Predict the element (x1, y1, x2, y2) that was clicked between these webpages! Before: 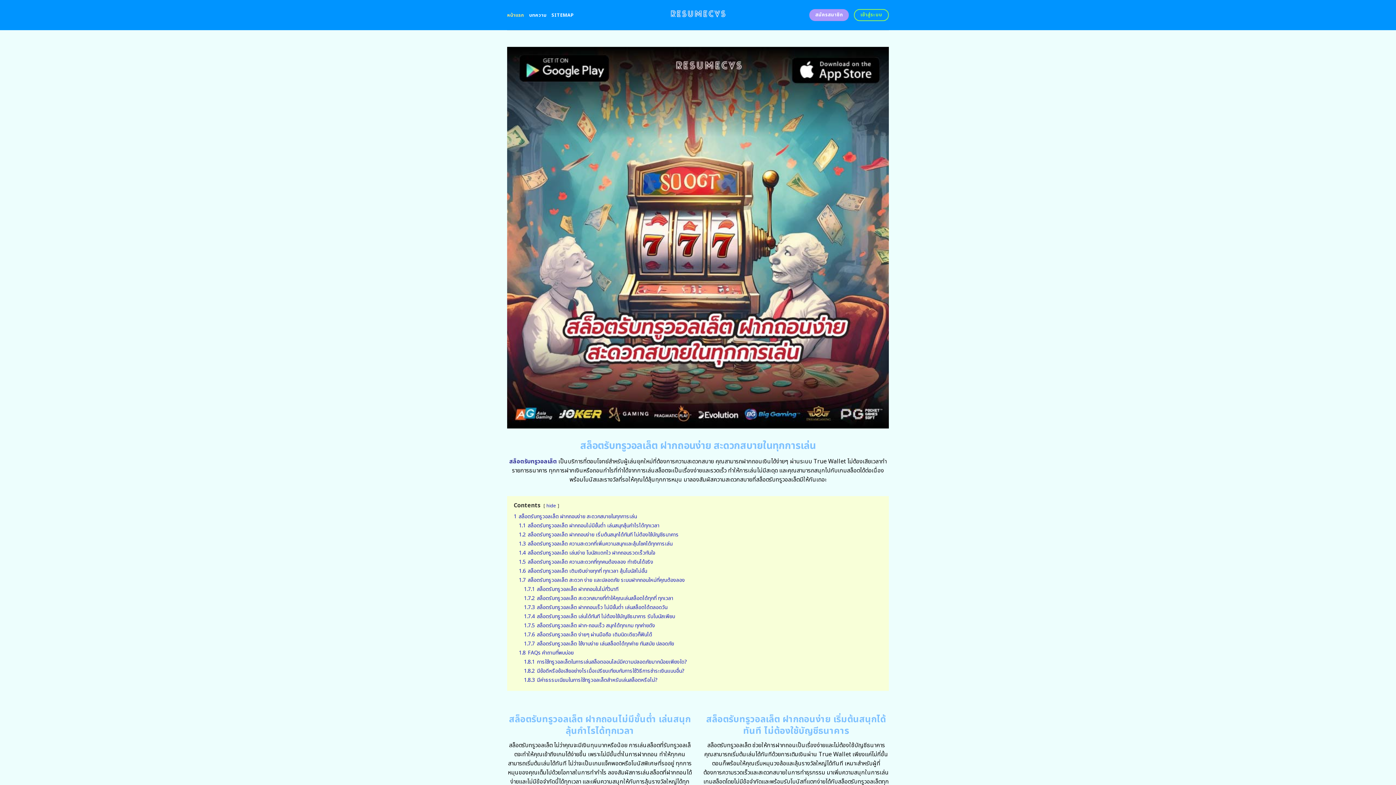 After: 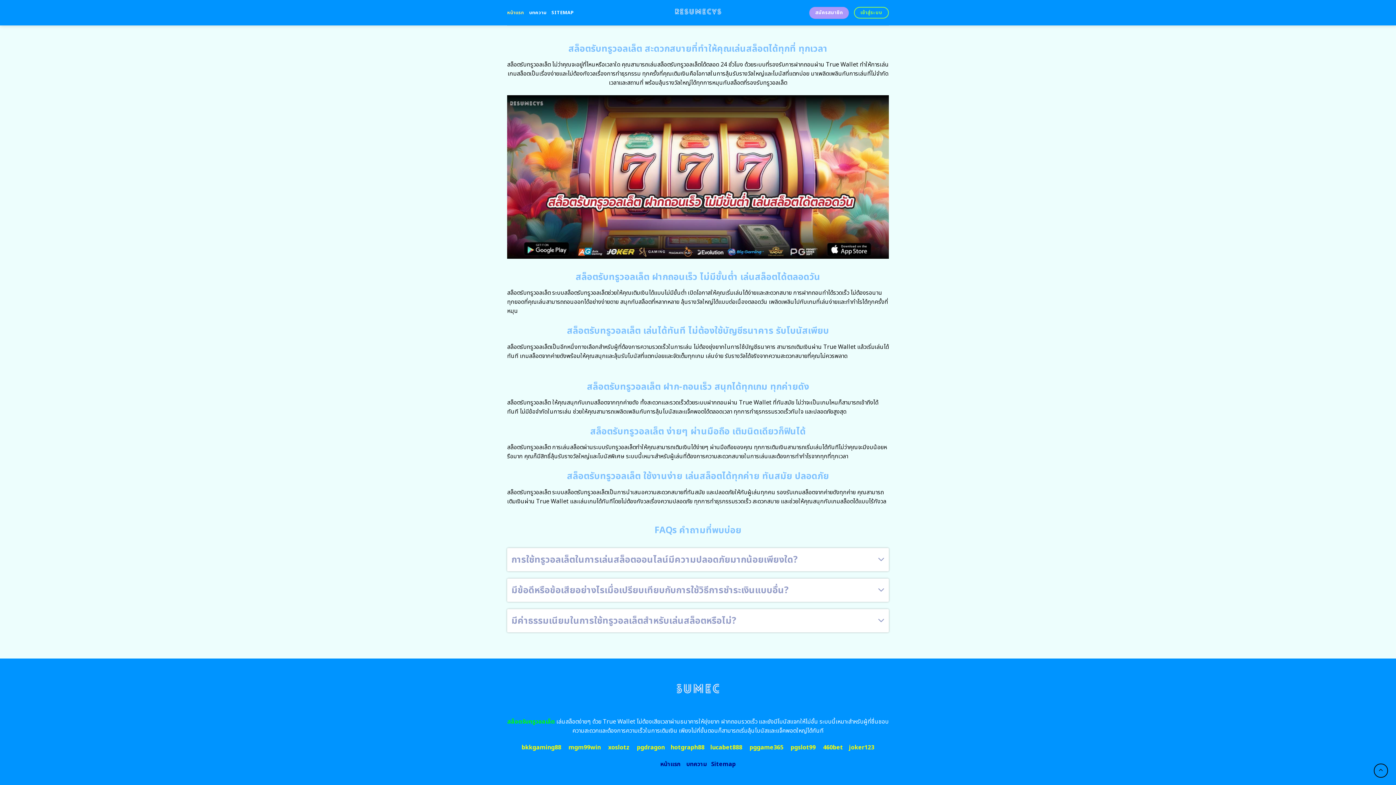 Action: bbox: (524, 631, 652, 638) label: 1.7.6 สล็อตรับทรูวอลเล็ต ง่ายๆ ผ่านมือถือ เติมนิดเดียวก็ฟินได้